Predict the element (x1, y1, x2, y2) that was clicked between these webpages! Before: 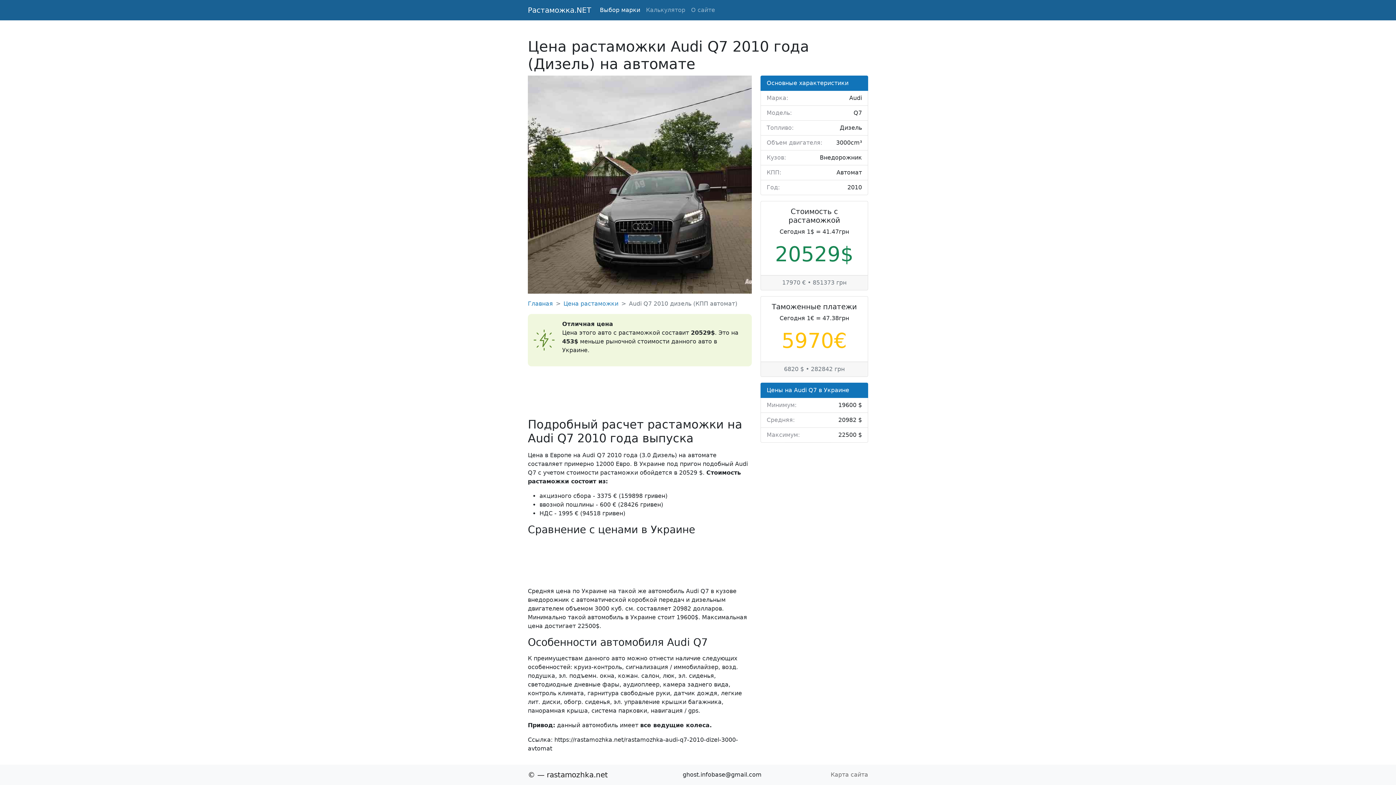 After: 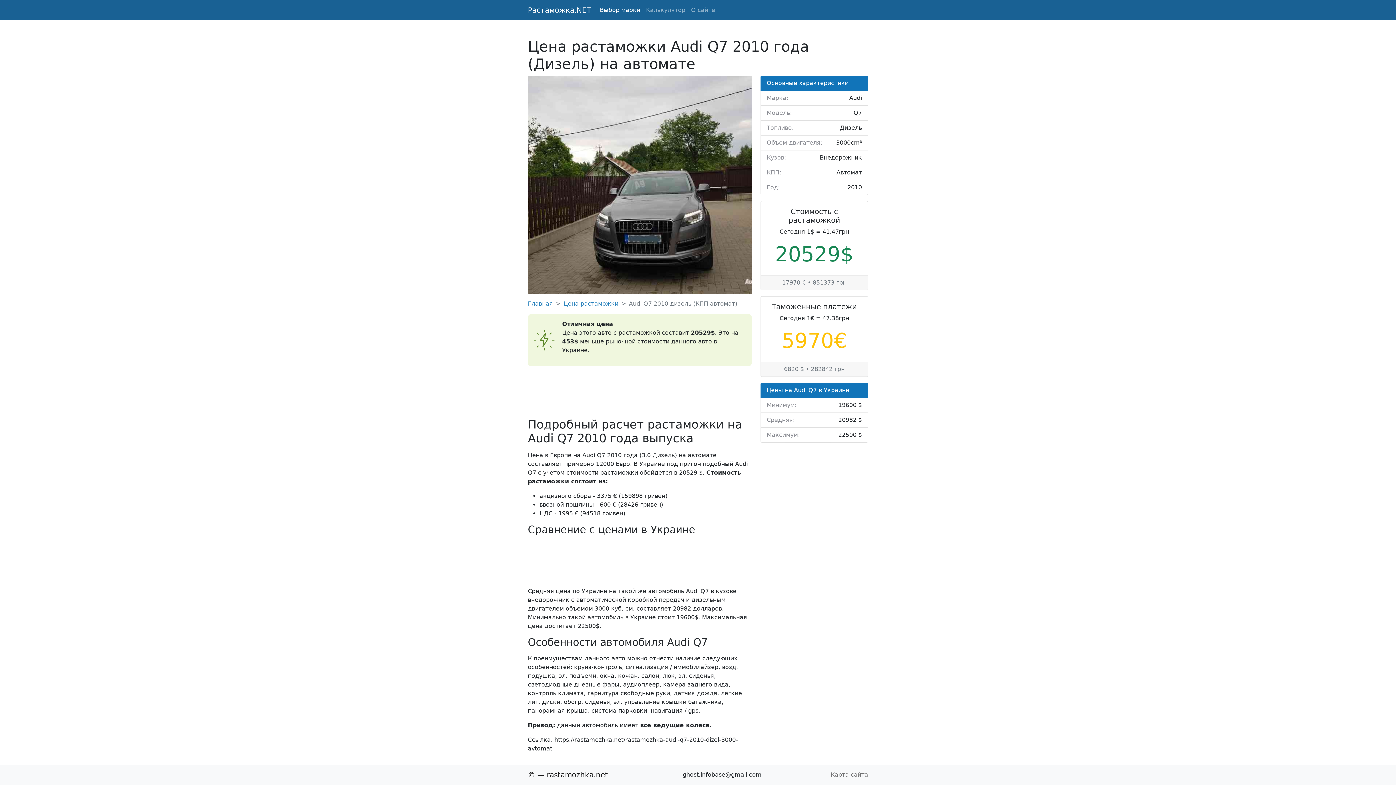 Action: bbox: (528, 300, 553, 307) label: Главная